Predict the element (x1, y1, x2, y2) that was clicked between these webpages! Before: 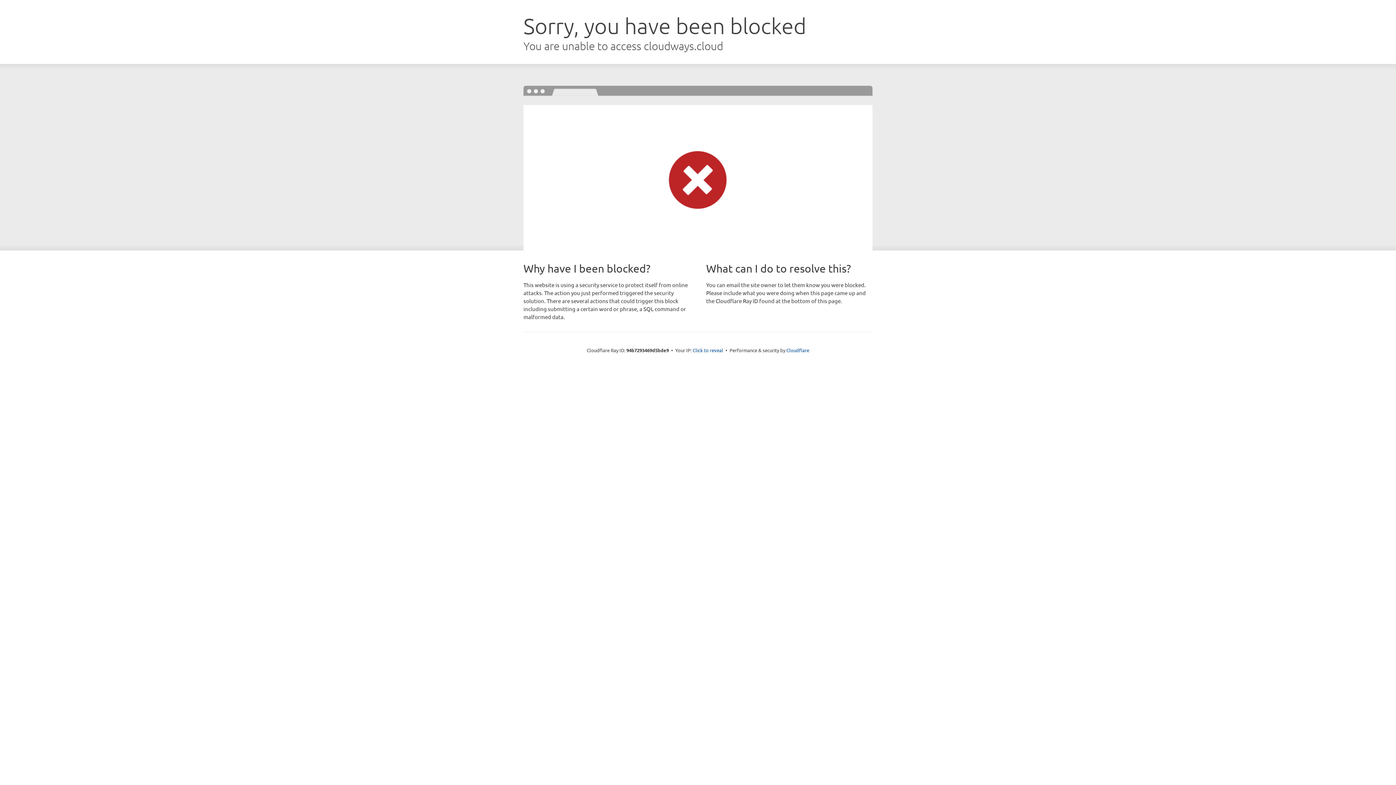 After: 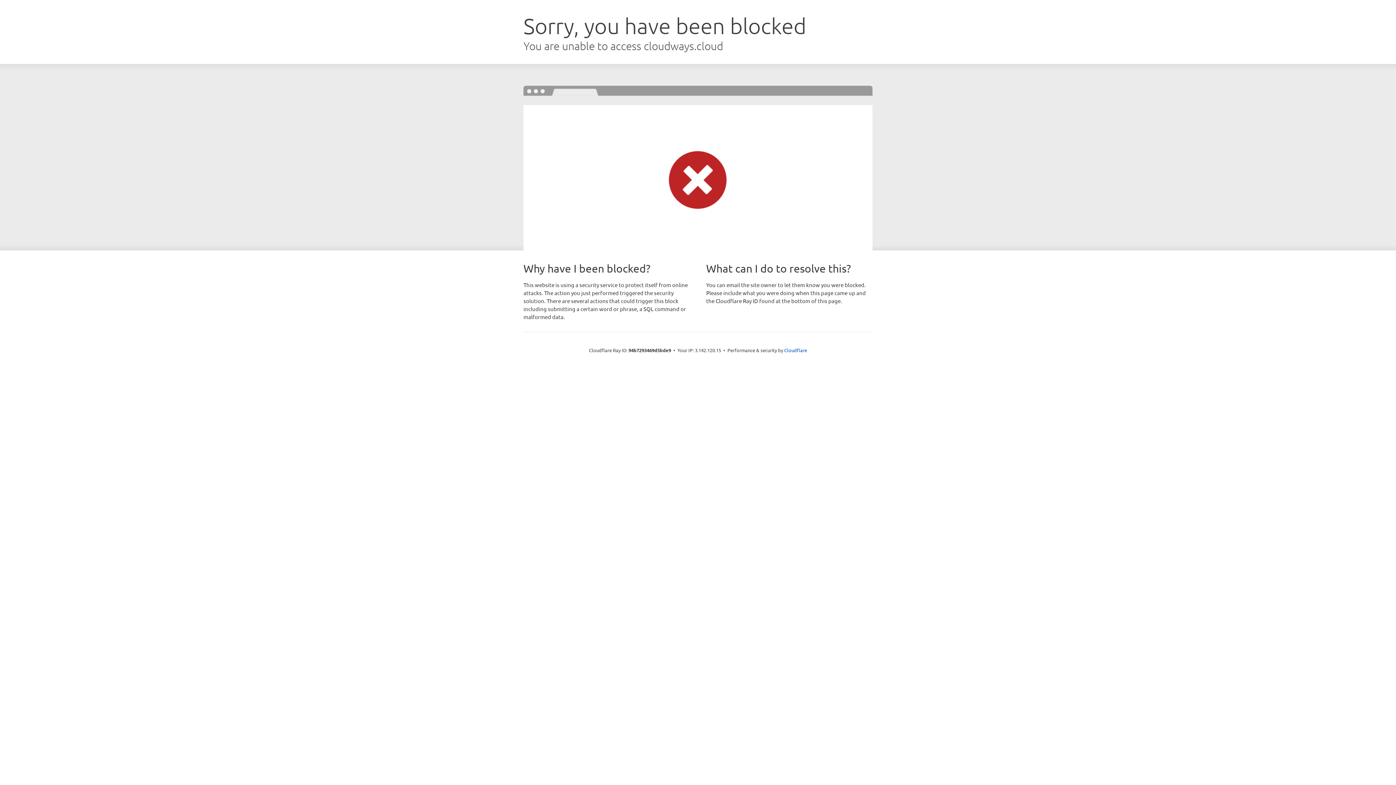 Action: bbox: (692, 346, 723, 353) label: Click to reveal